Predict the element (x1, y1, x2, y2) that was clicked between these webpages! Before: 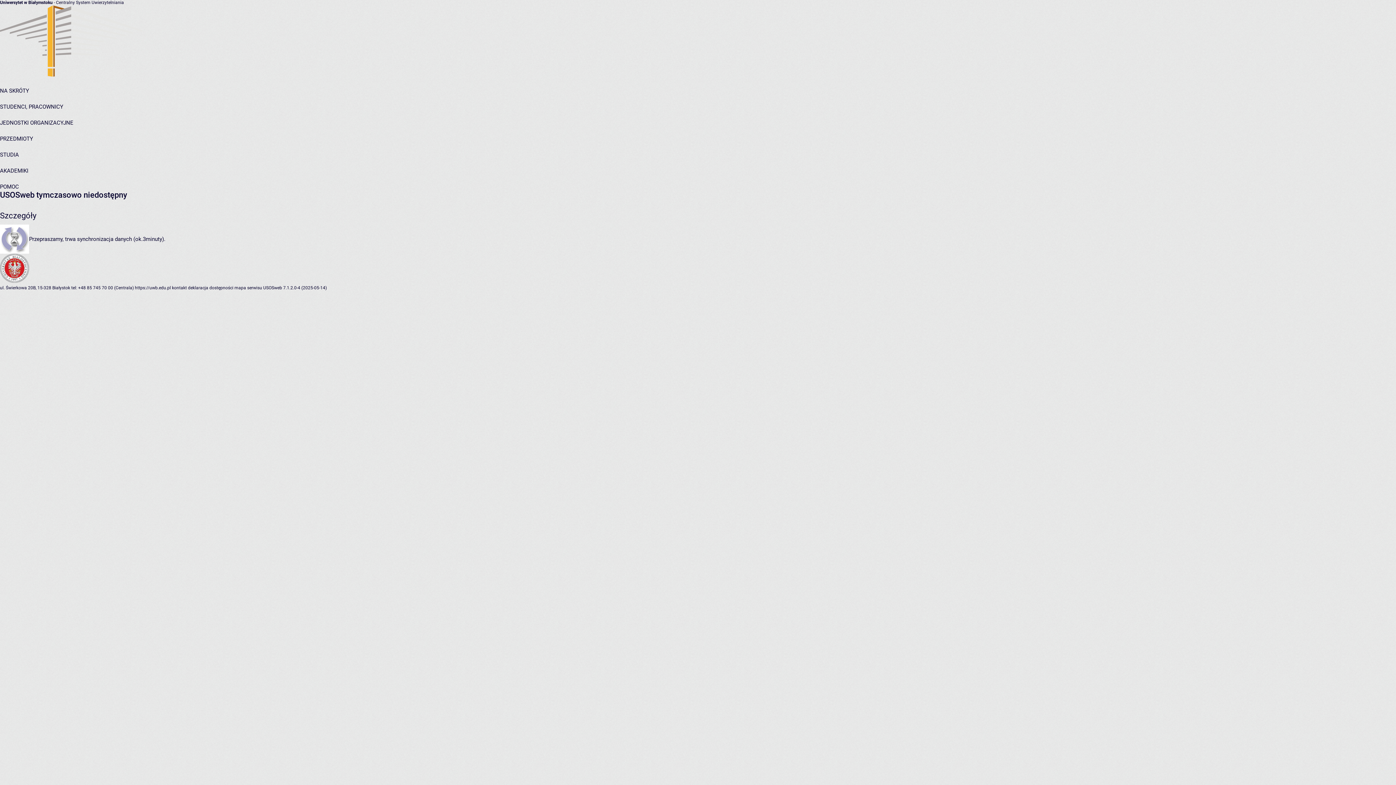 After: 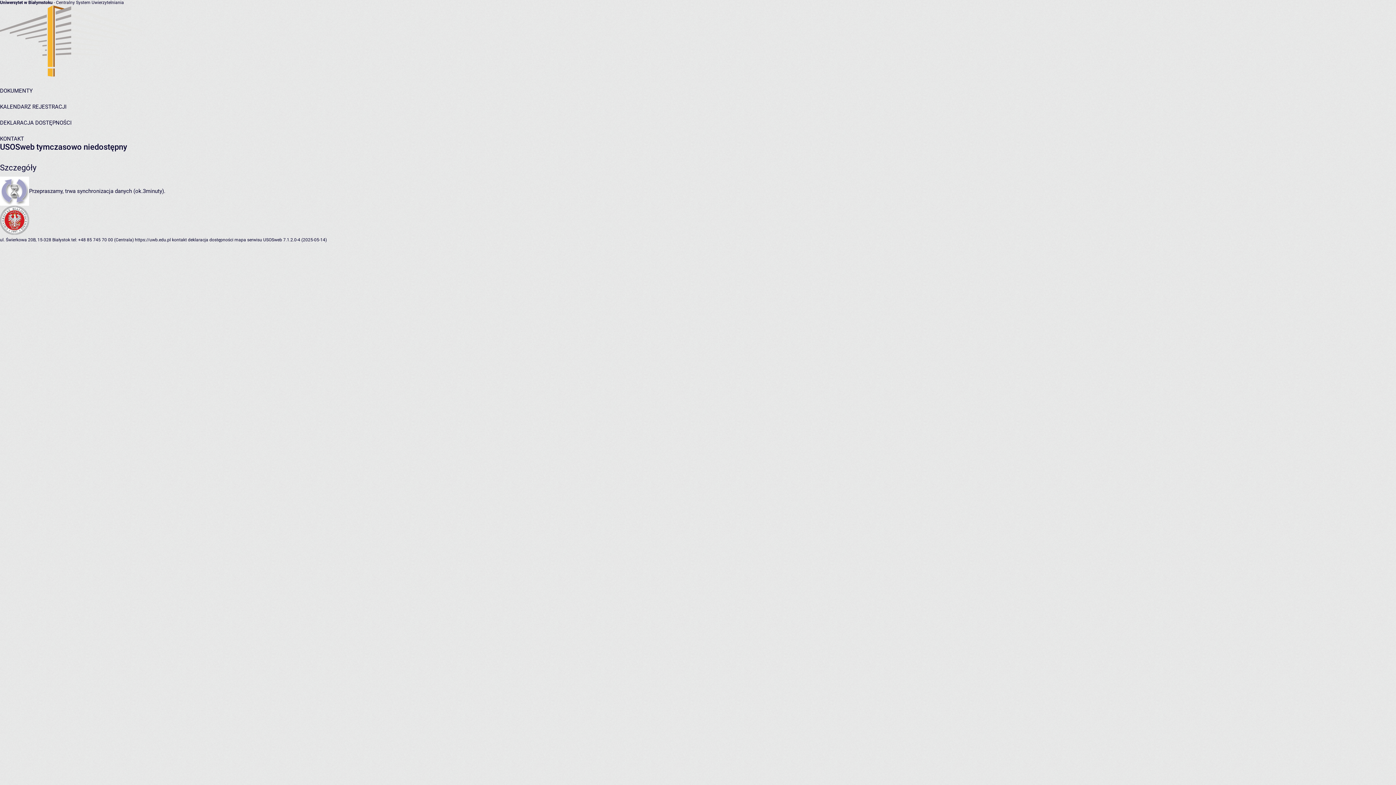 Action: label: mapa serwisu bbox: (234, 285, 262, 290)